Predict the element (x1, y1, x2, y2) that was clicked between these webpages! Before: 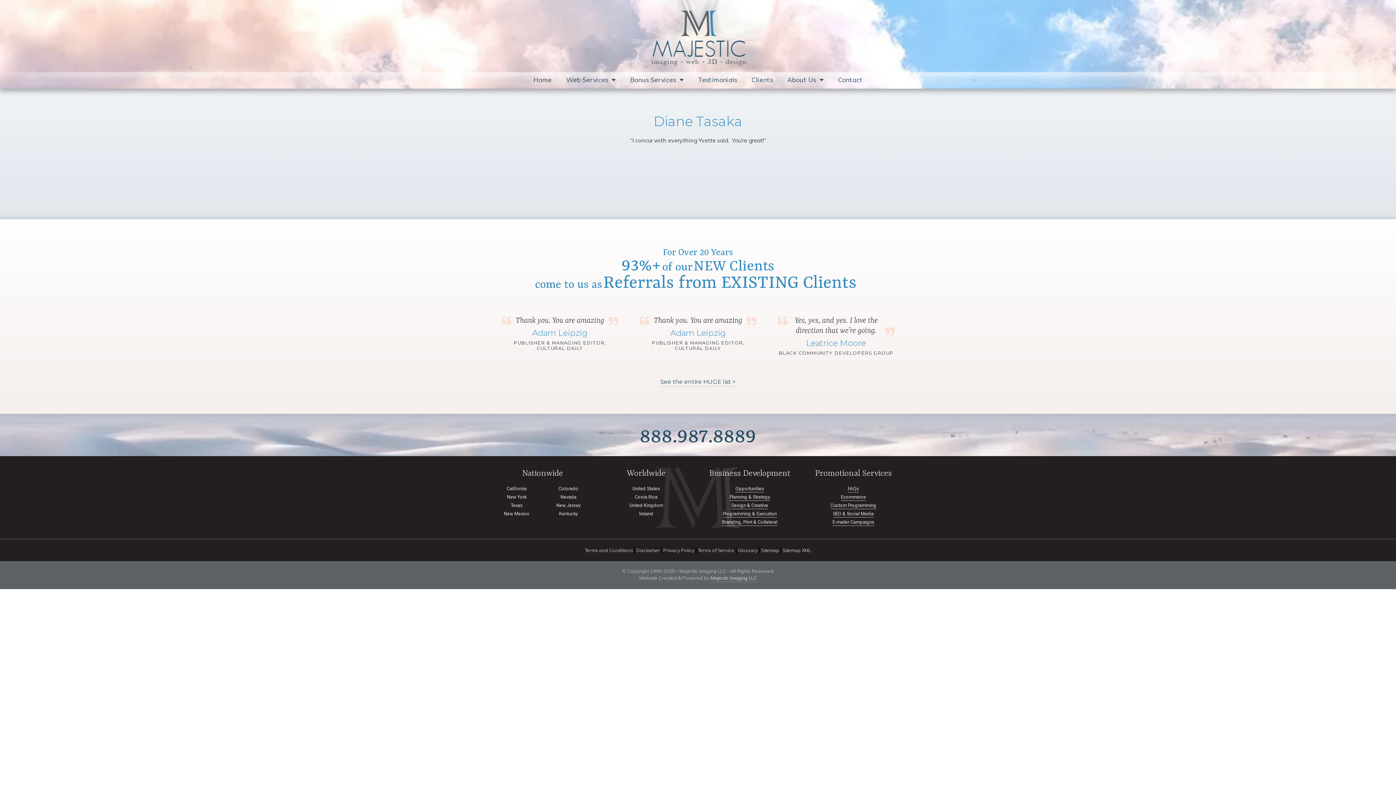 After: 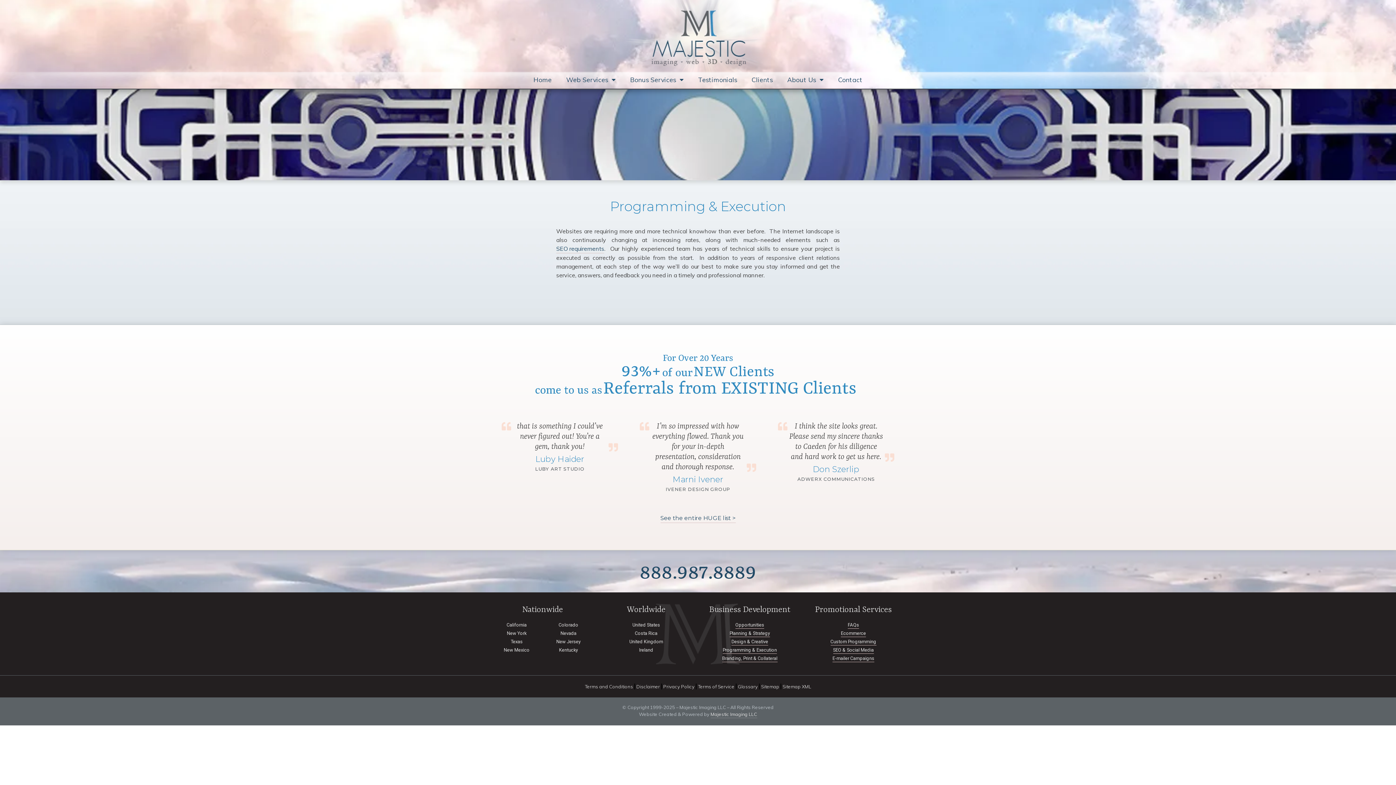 Action: label: Programming & Execution bbox: (722, 510, 777, 517)